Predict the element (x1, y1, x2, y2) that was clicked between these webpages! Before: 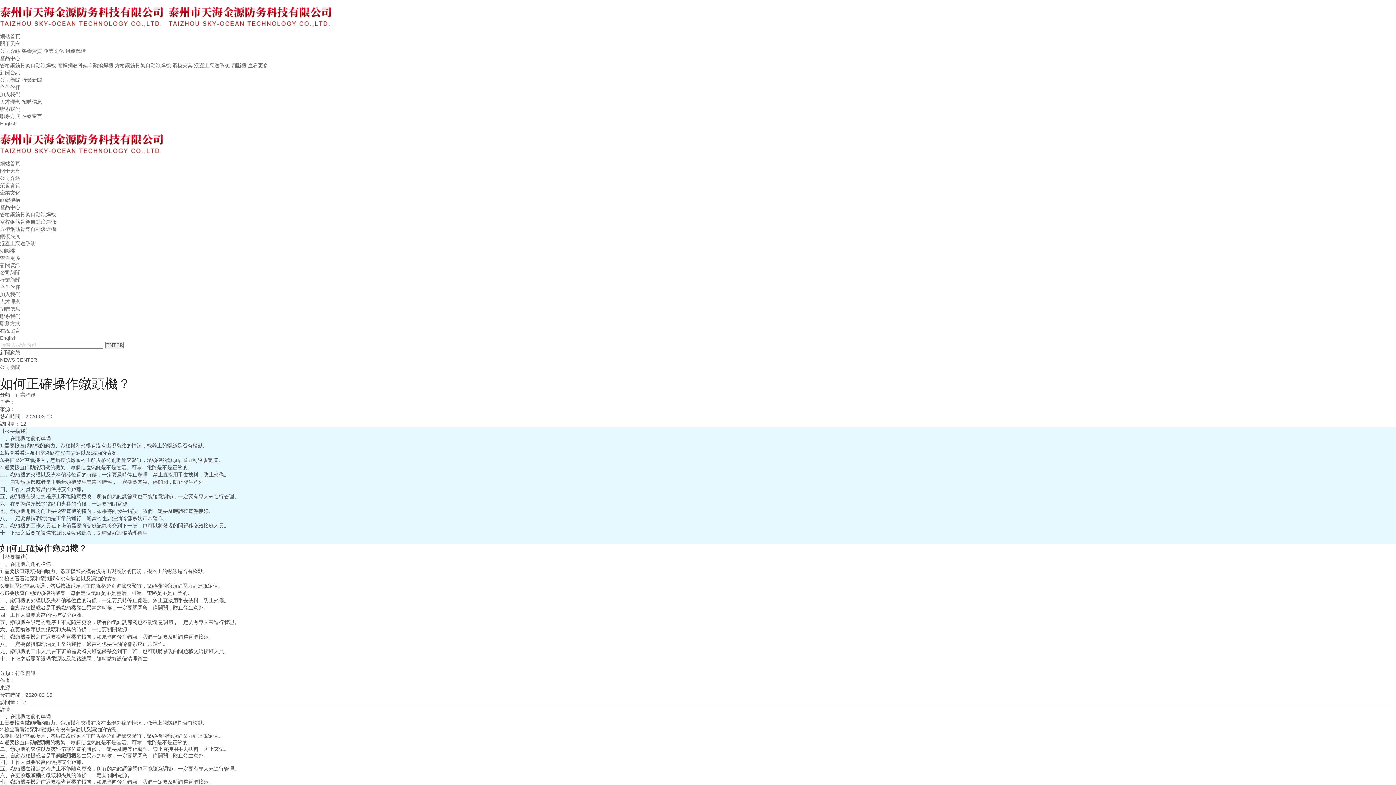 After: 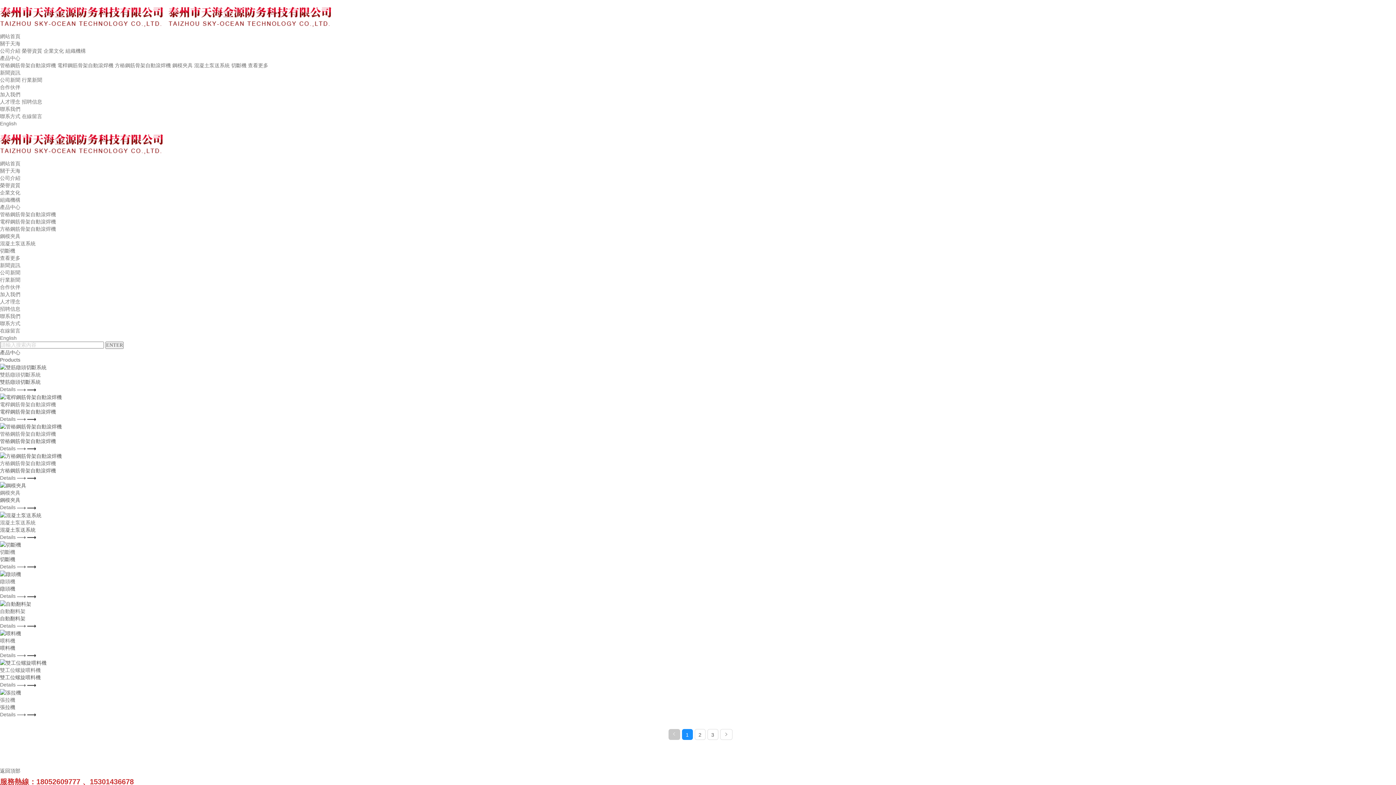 Action: bbox: (0, 255, 20, 261) label: 查看更多